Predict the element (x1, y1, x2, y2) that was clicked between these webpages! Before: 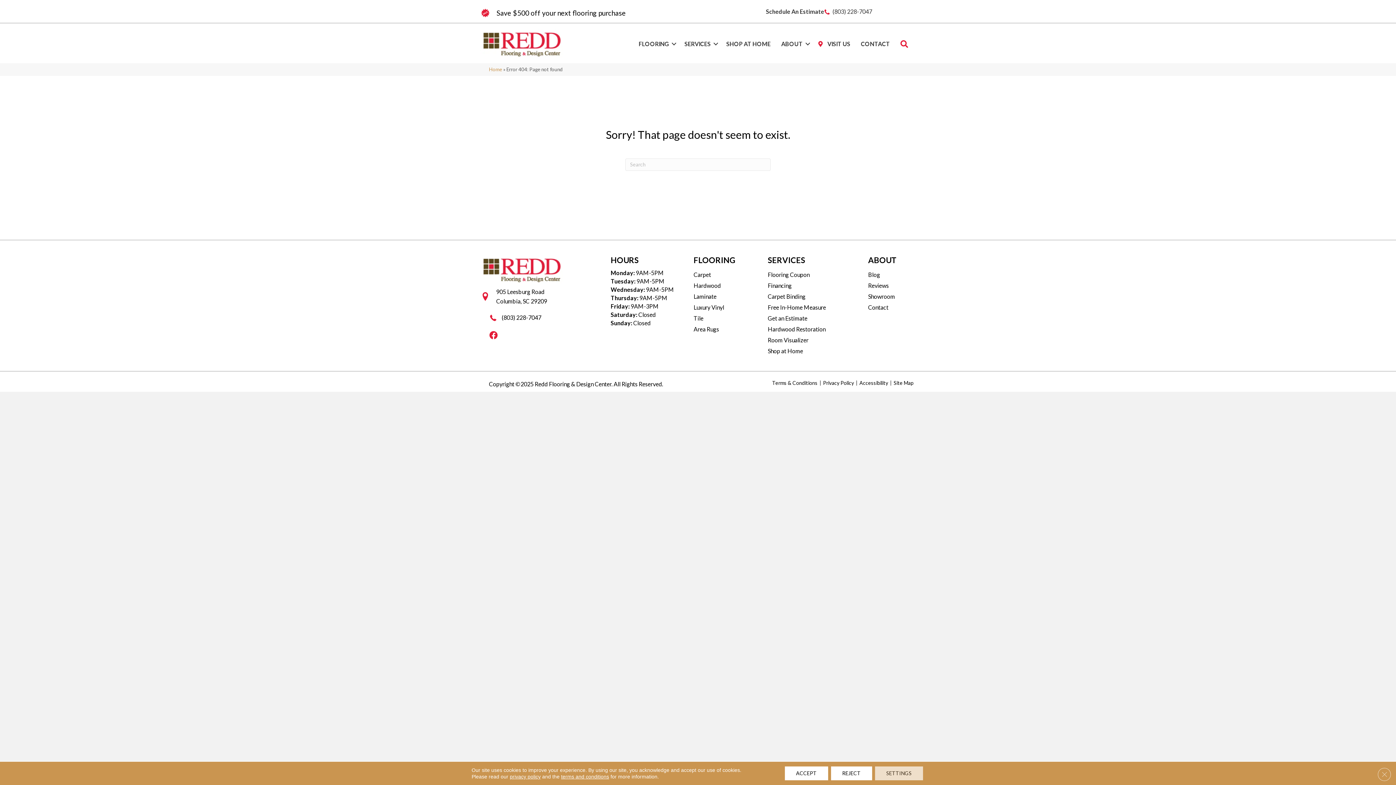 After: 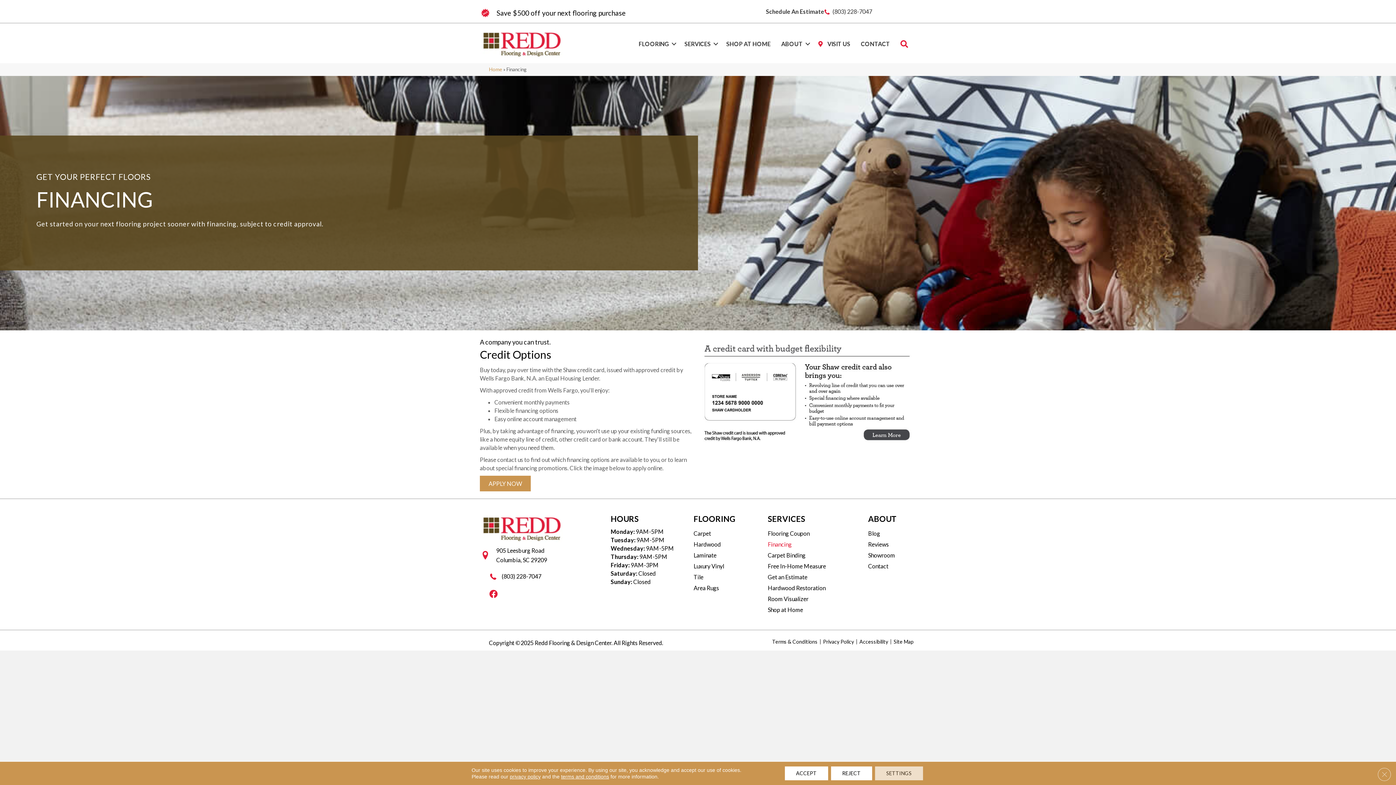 Action: label: Financing bbox: (768, 280, 792, 291)